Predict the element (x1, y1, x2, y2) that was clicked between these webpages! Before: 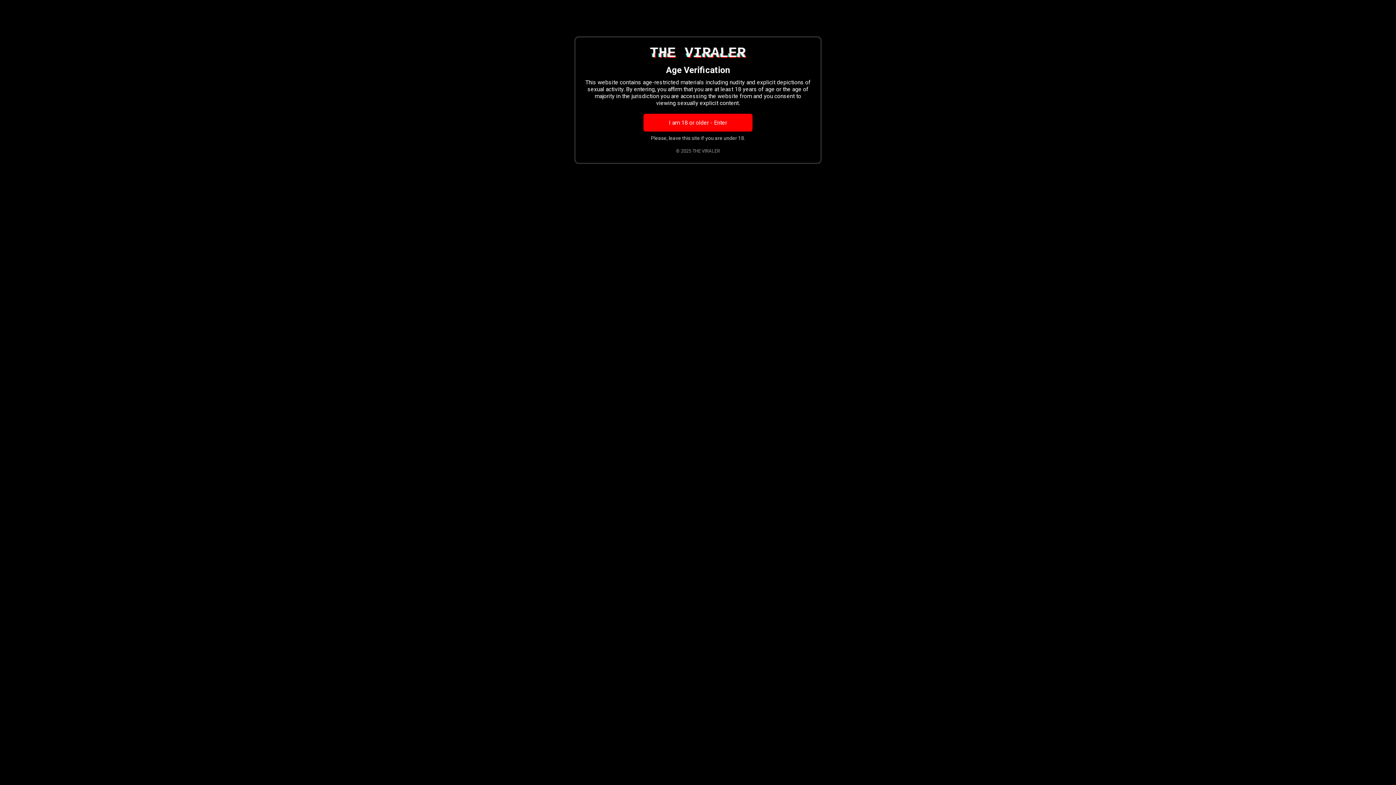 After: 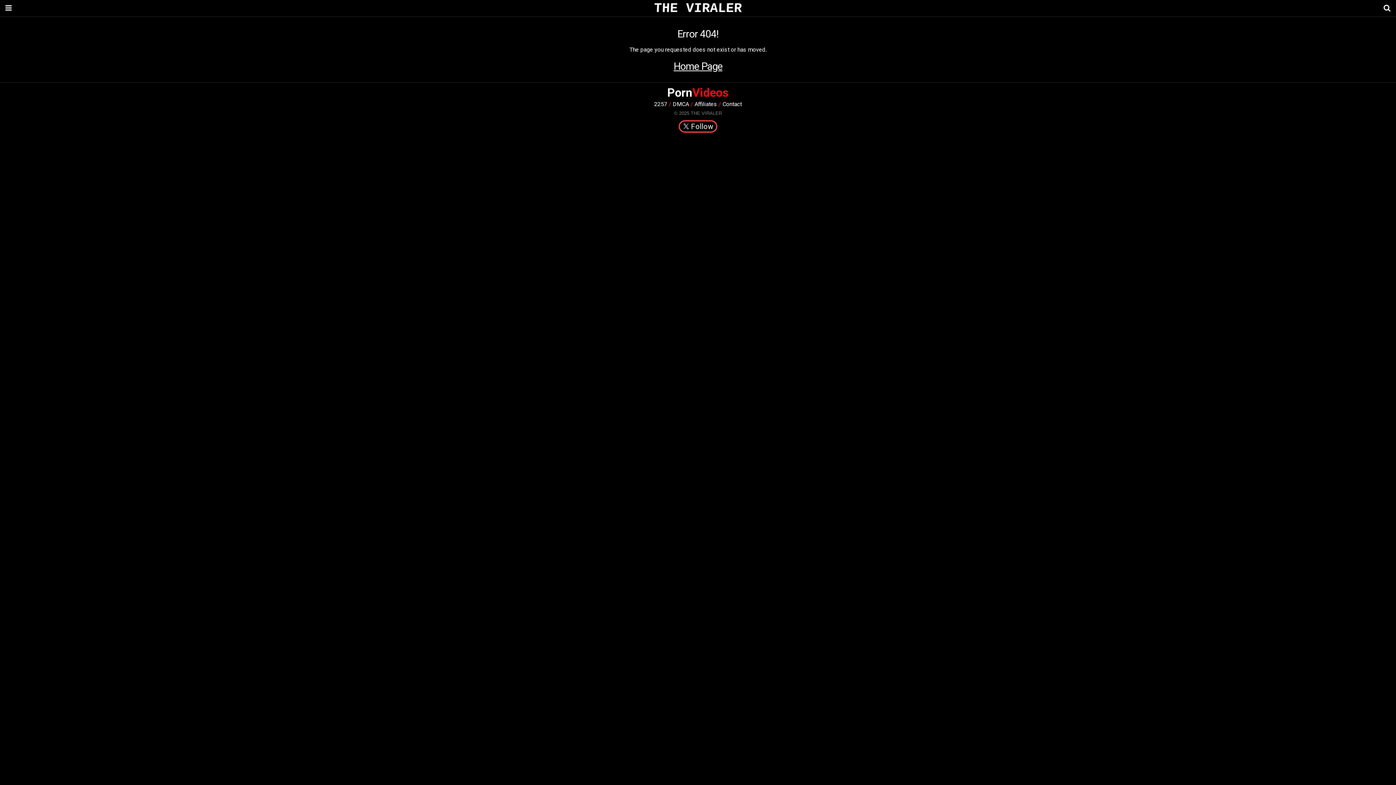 Action: label: THE VIRALER

Age Verification

This website contains age-restricted materials including nudity and explicit depictions of sexual activity. By entering, you affirm that you are at least 18 years of age or the age of majority in the jurisdiction you are accessing the website from and you consent to viewing sexually explicit content. bbox: (584, 44, 811, 106)